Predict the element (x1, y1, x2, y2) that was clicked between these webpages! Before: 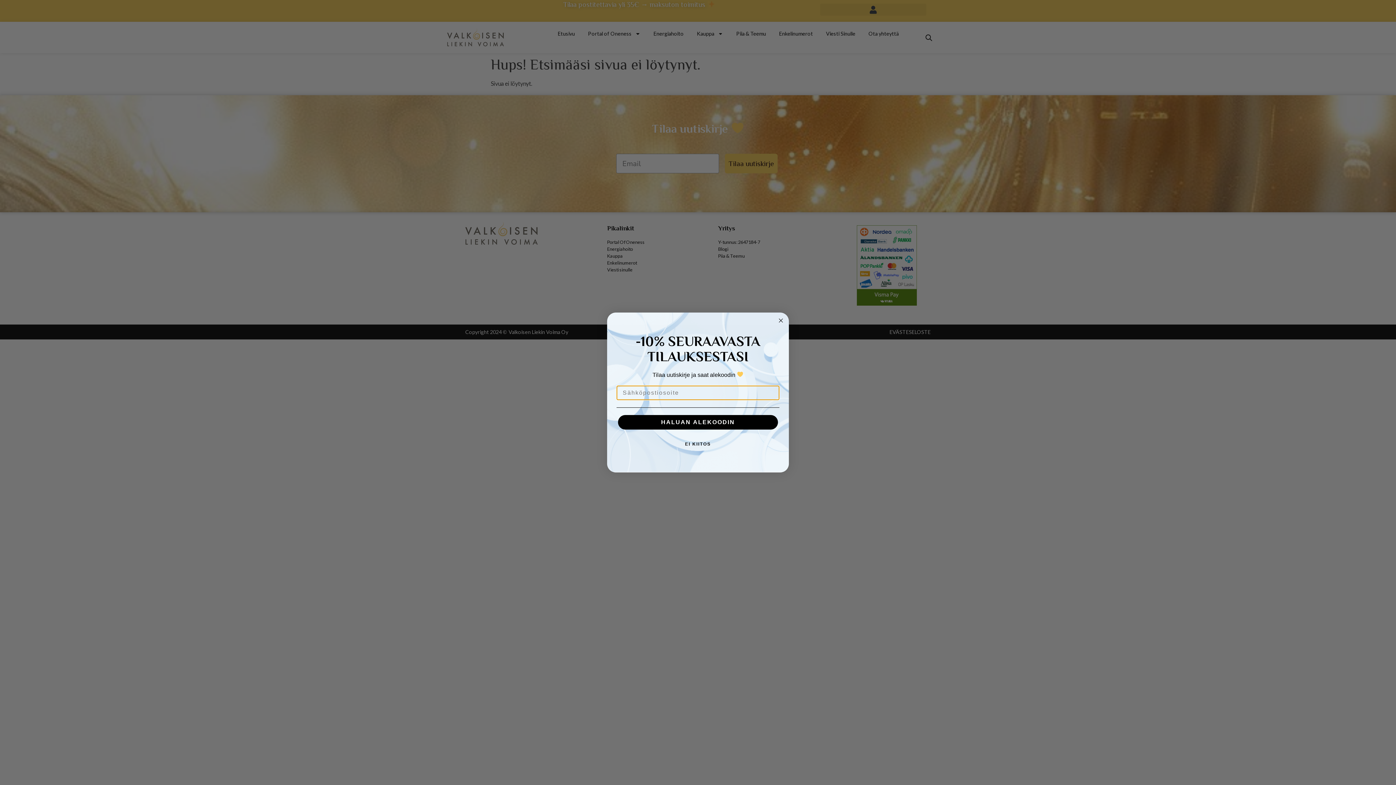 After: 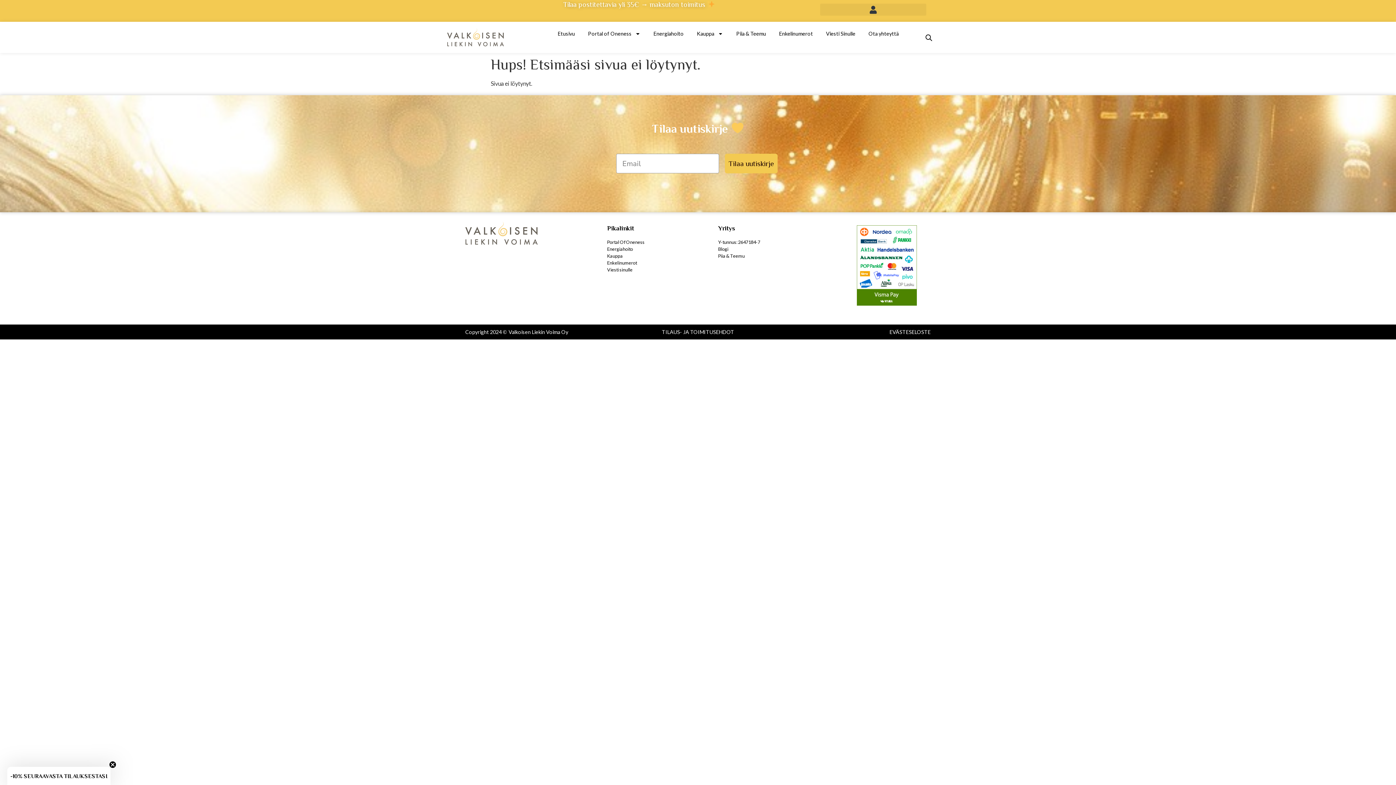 Action: bbox: (776, 316, 785, 325) label: Close dialog